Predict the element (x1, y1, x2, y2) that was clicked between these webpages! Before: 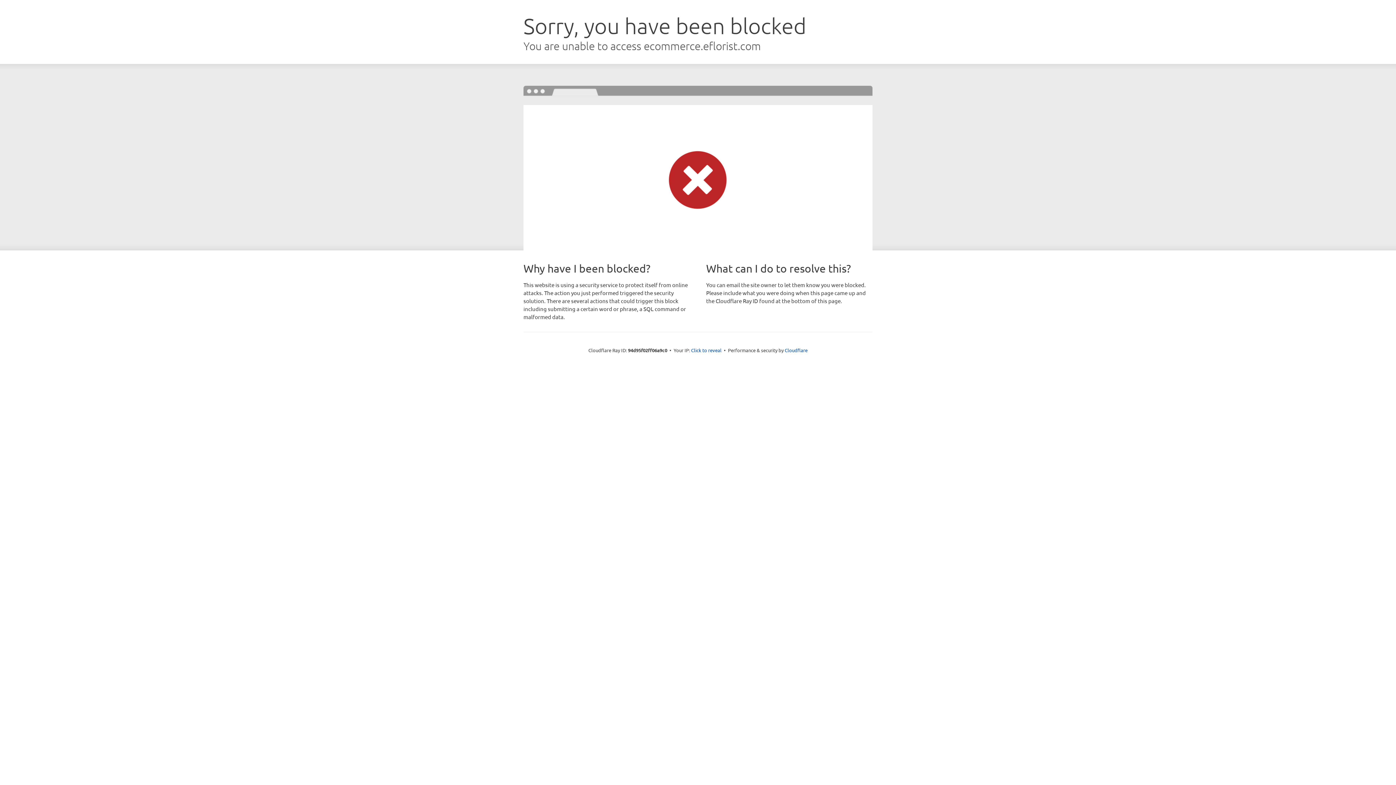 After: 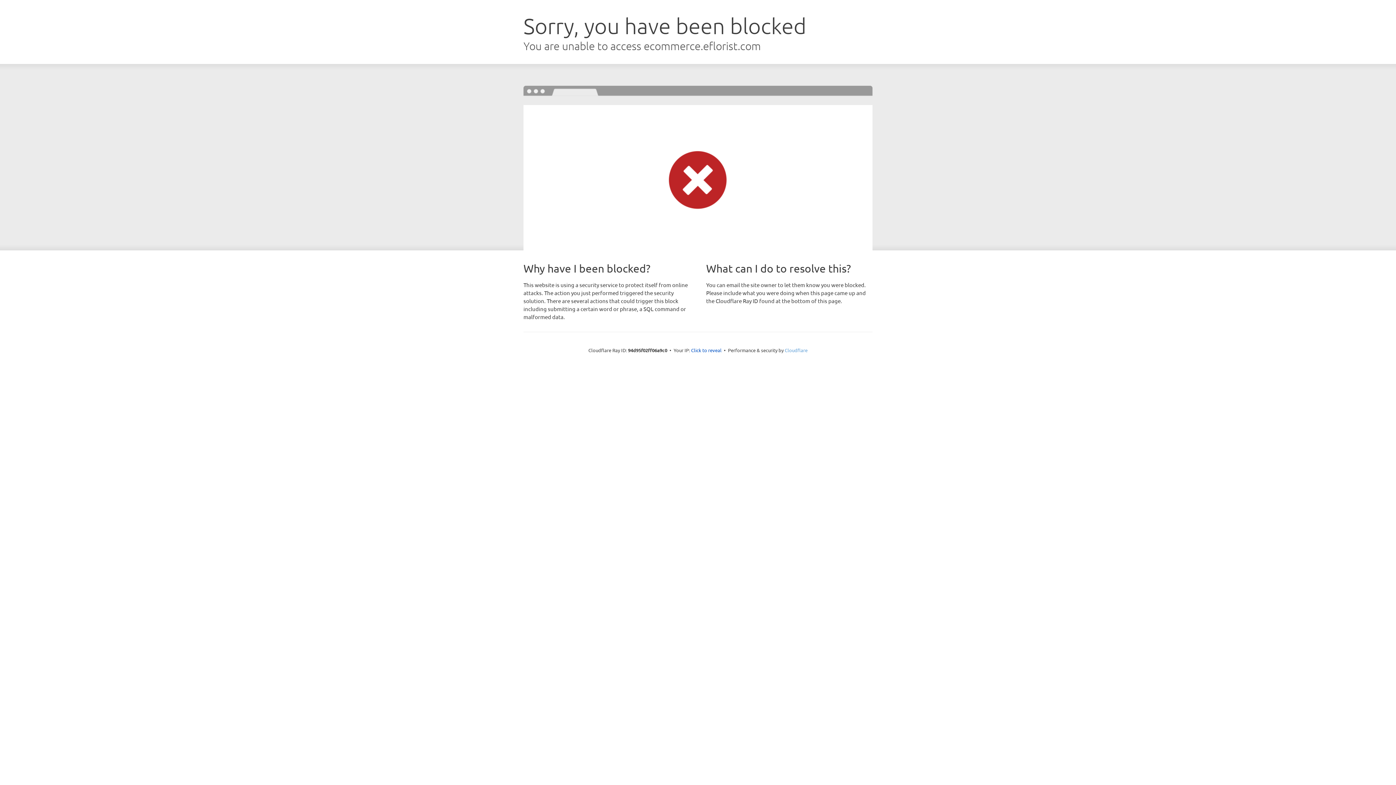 Action: bbox: (784, 347, 807, 353) label: Cloudflare